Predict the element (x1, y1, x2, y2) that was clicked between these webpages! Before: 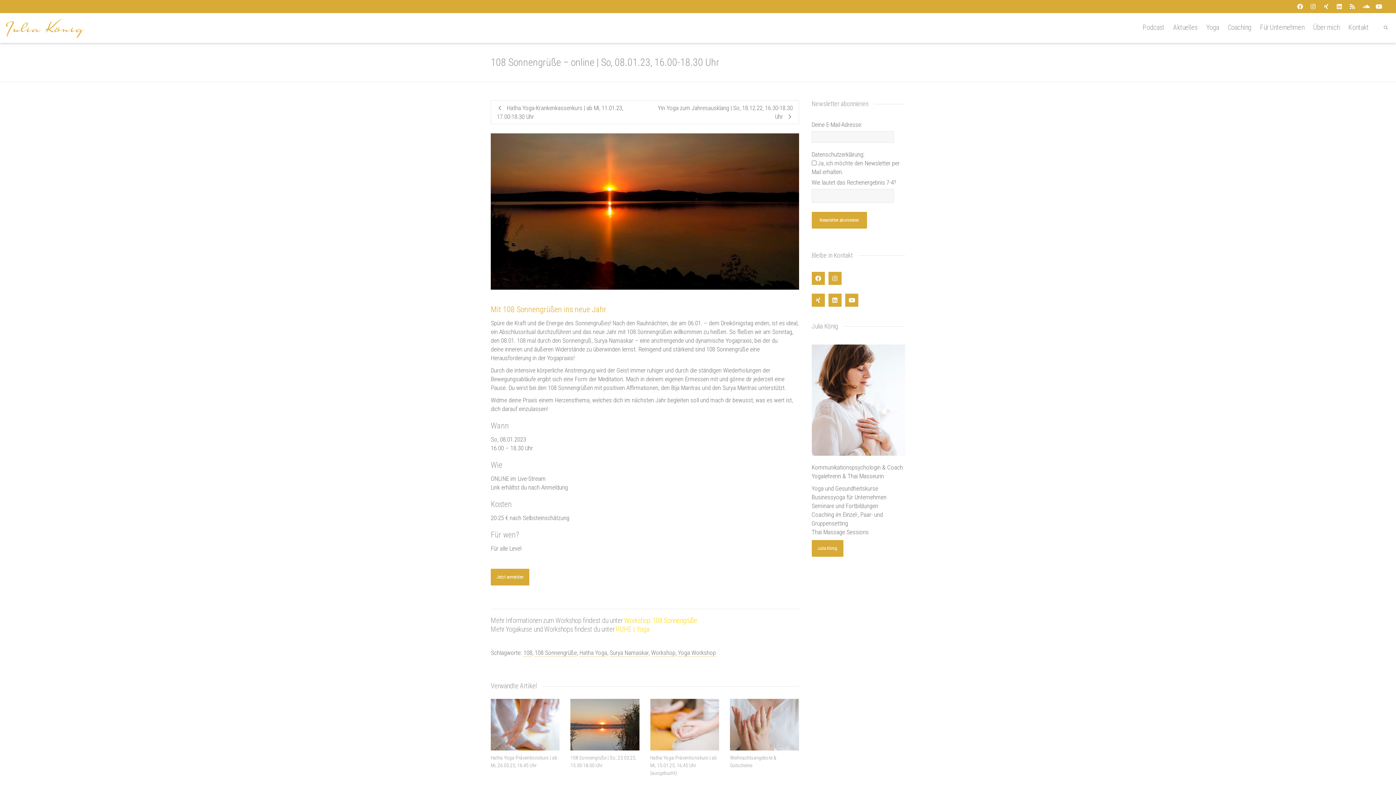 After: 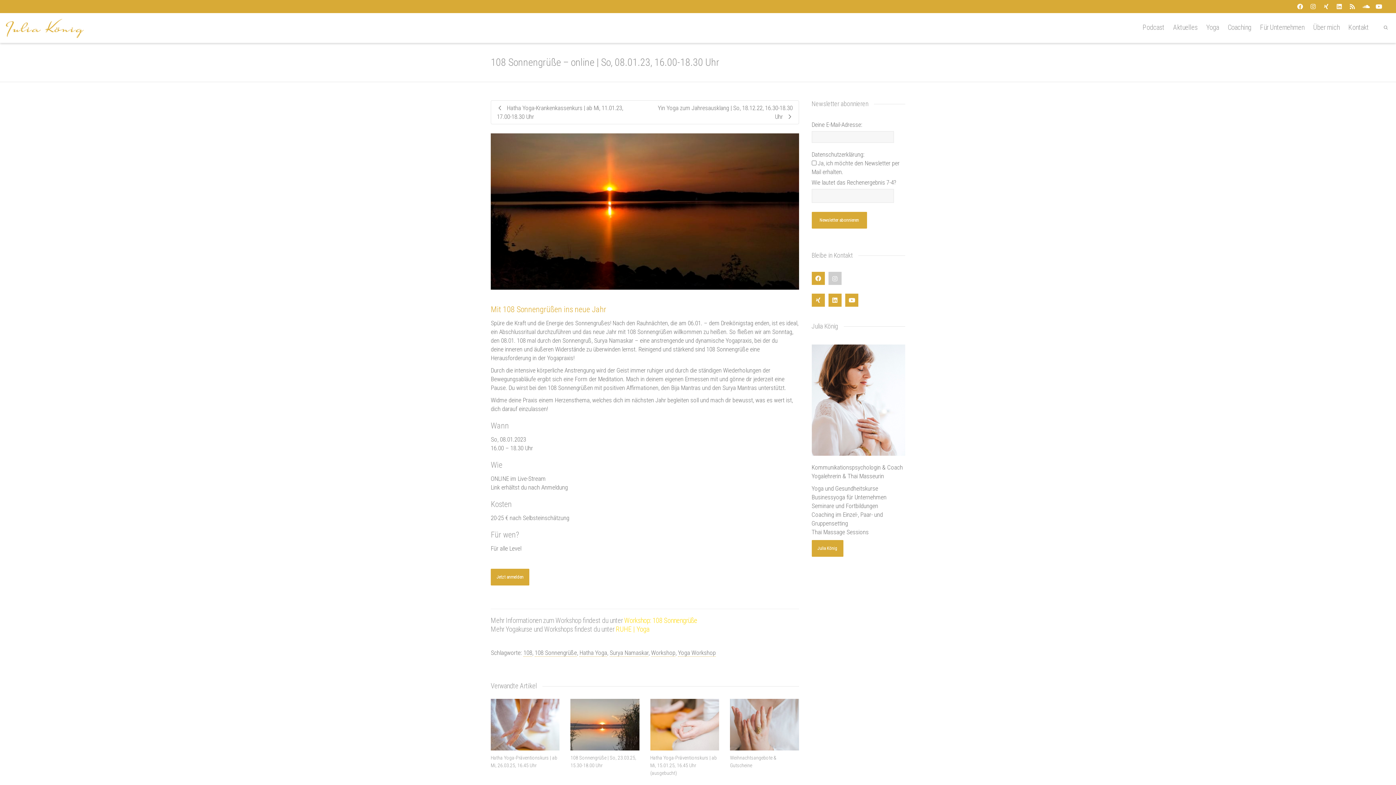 Action: bbox: (828, 272, 841, 285)